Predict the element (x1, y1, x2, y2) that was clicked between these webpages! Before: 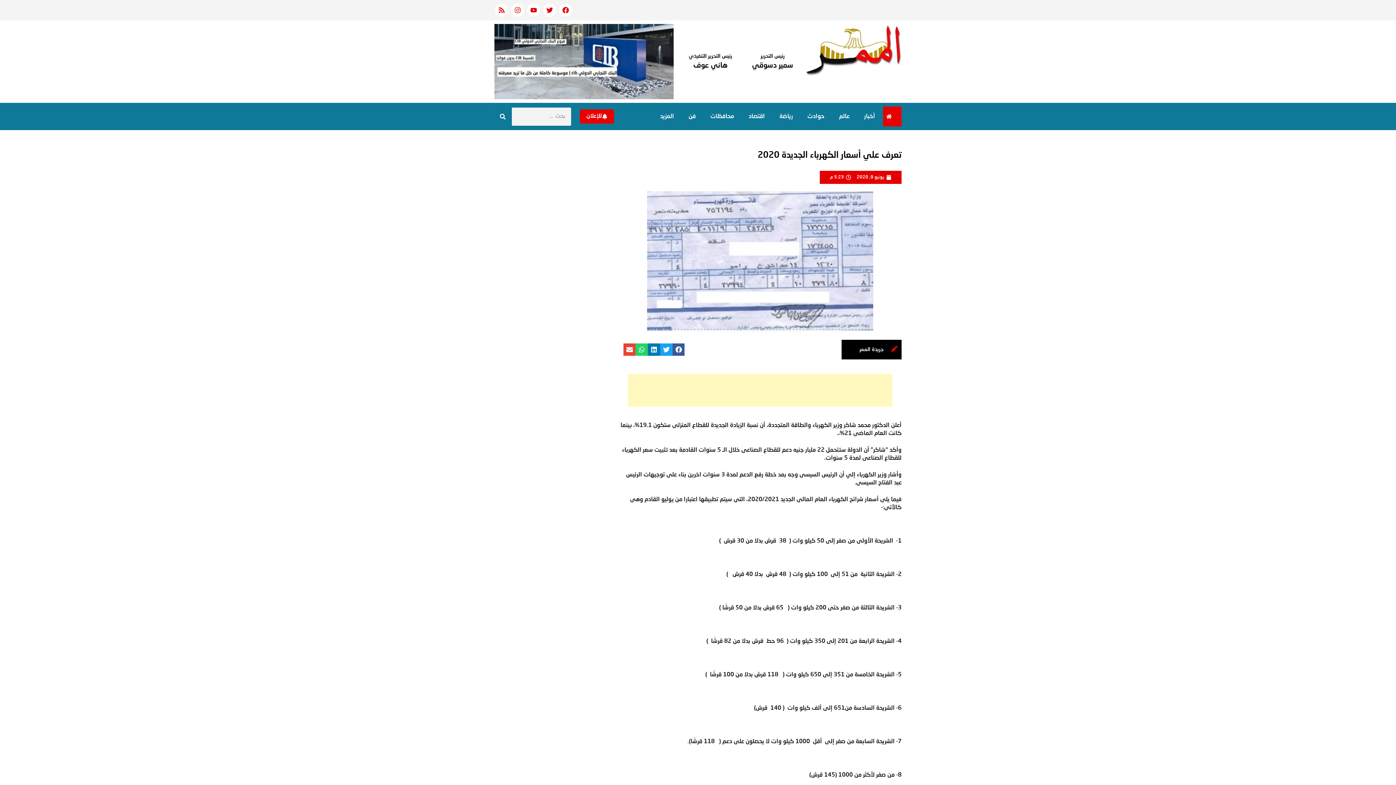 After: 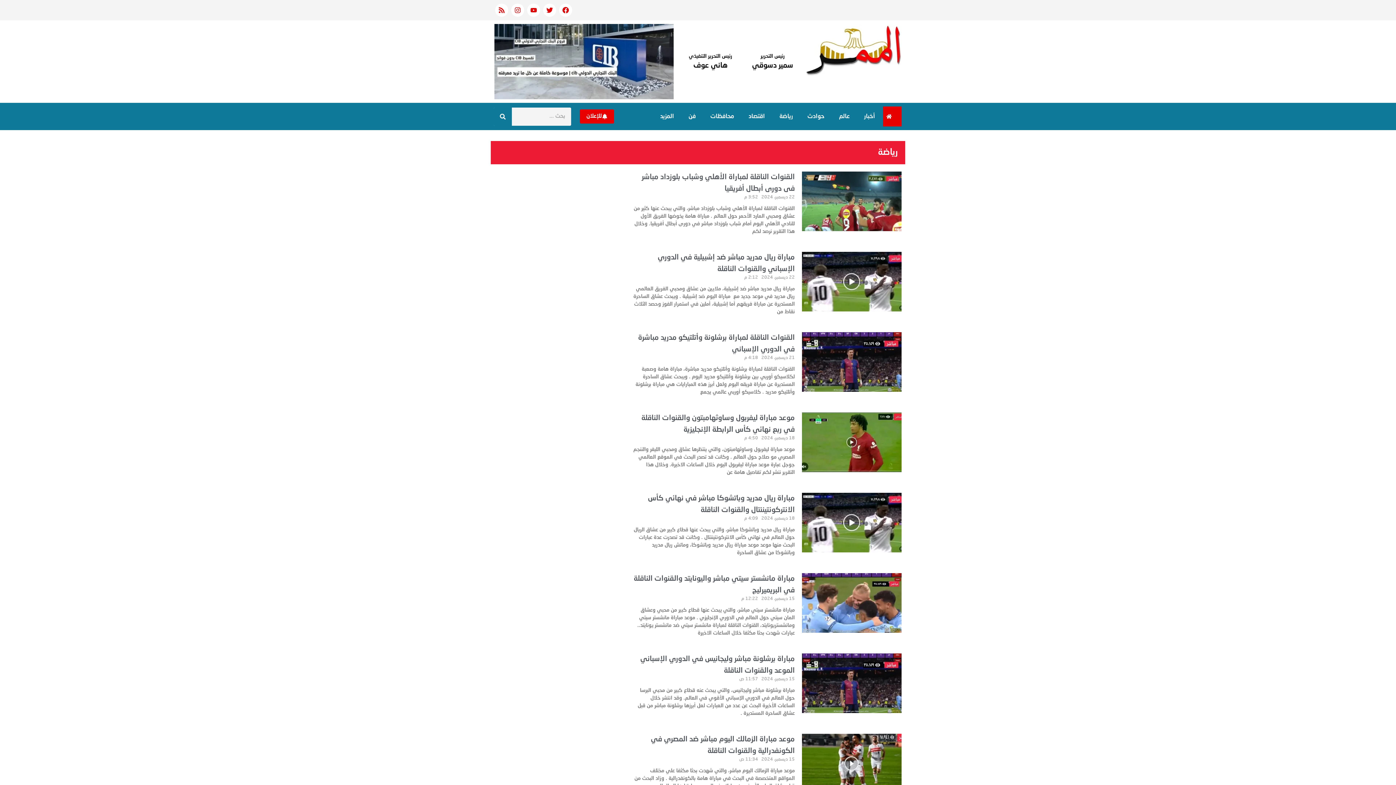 Action: label: رياضة bbox: (772, 108, 800, 124)